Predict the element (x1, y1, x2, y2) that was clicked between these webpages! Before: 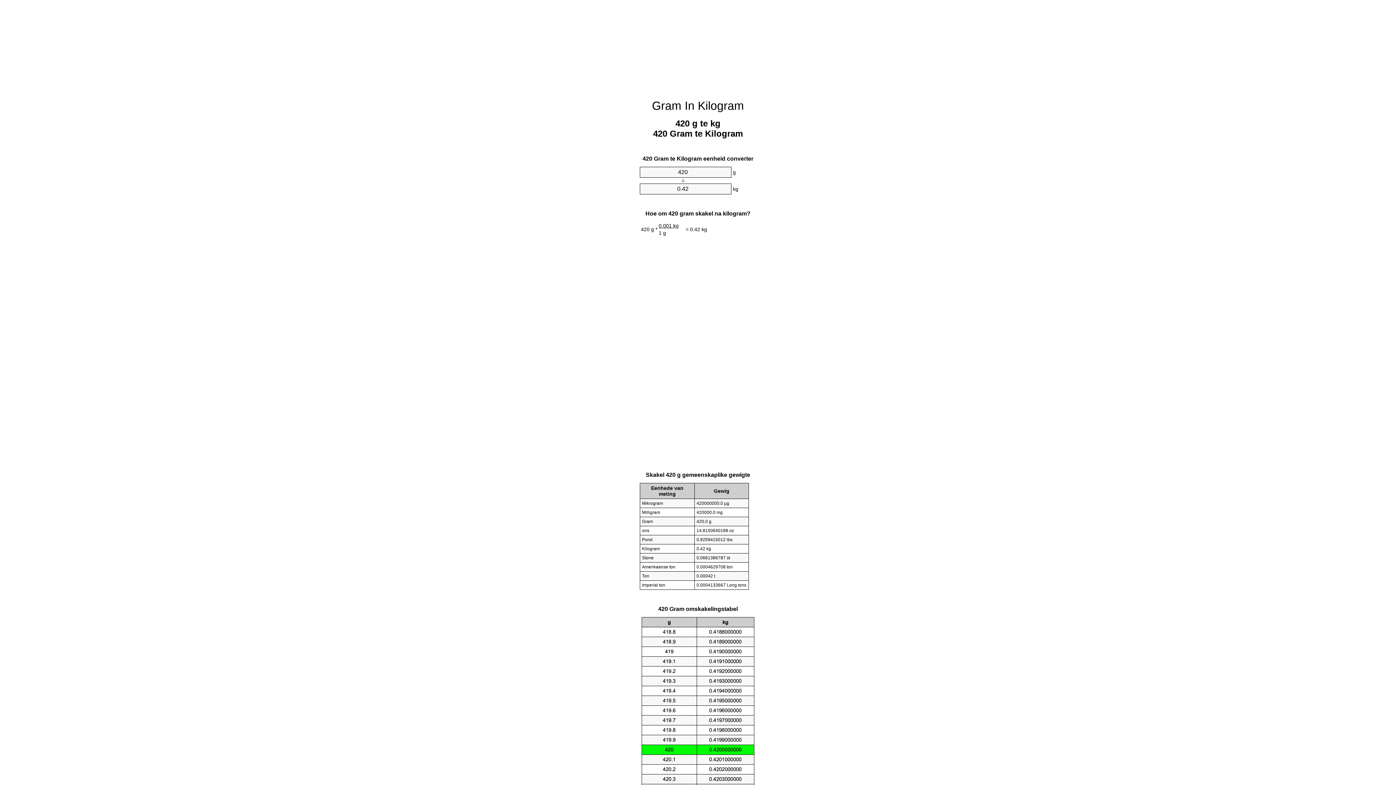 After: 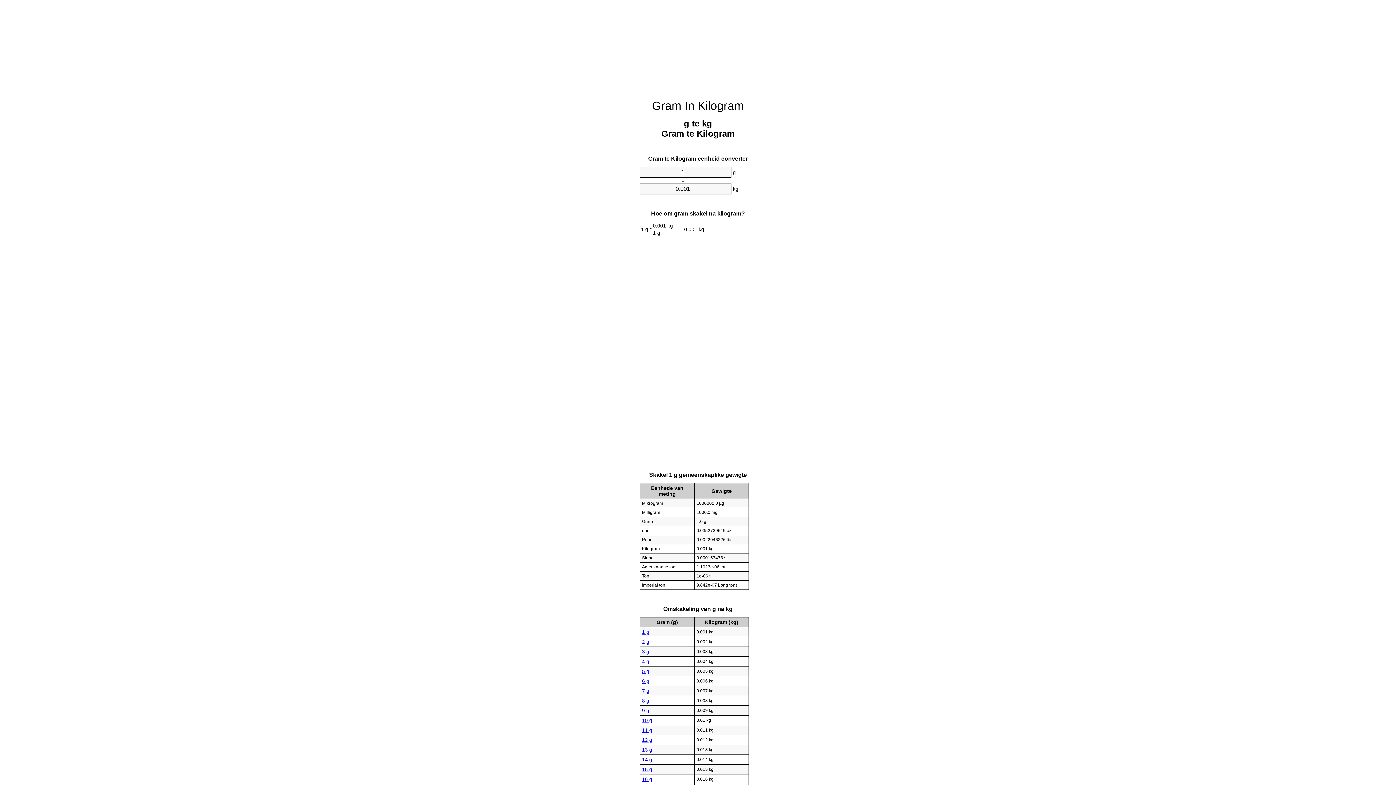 Action: bbox: (652, 99, 744, 112) label: Gram In Kilogram